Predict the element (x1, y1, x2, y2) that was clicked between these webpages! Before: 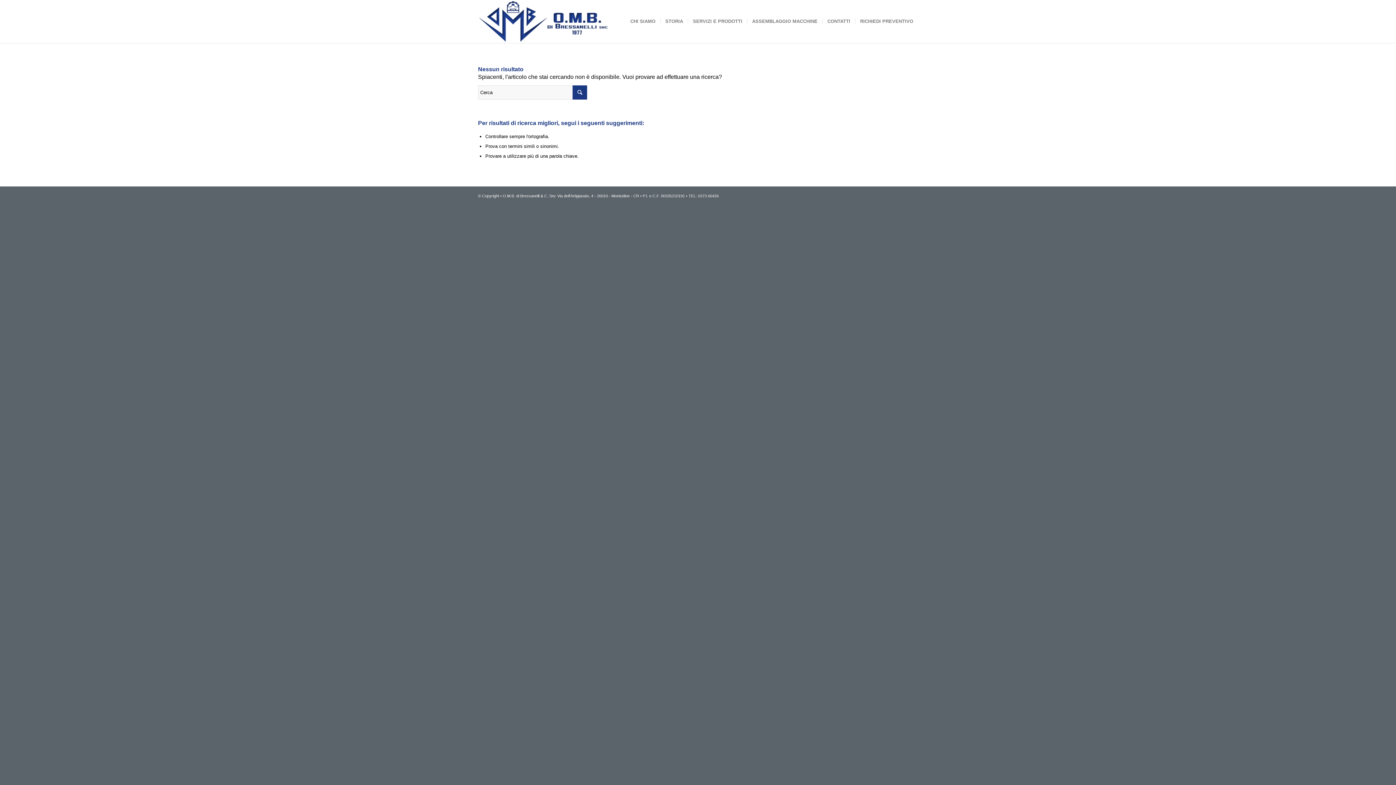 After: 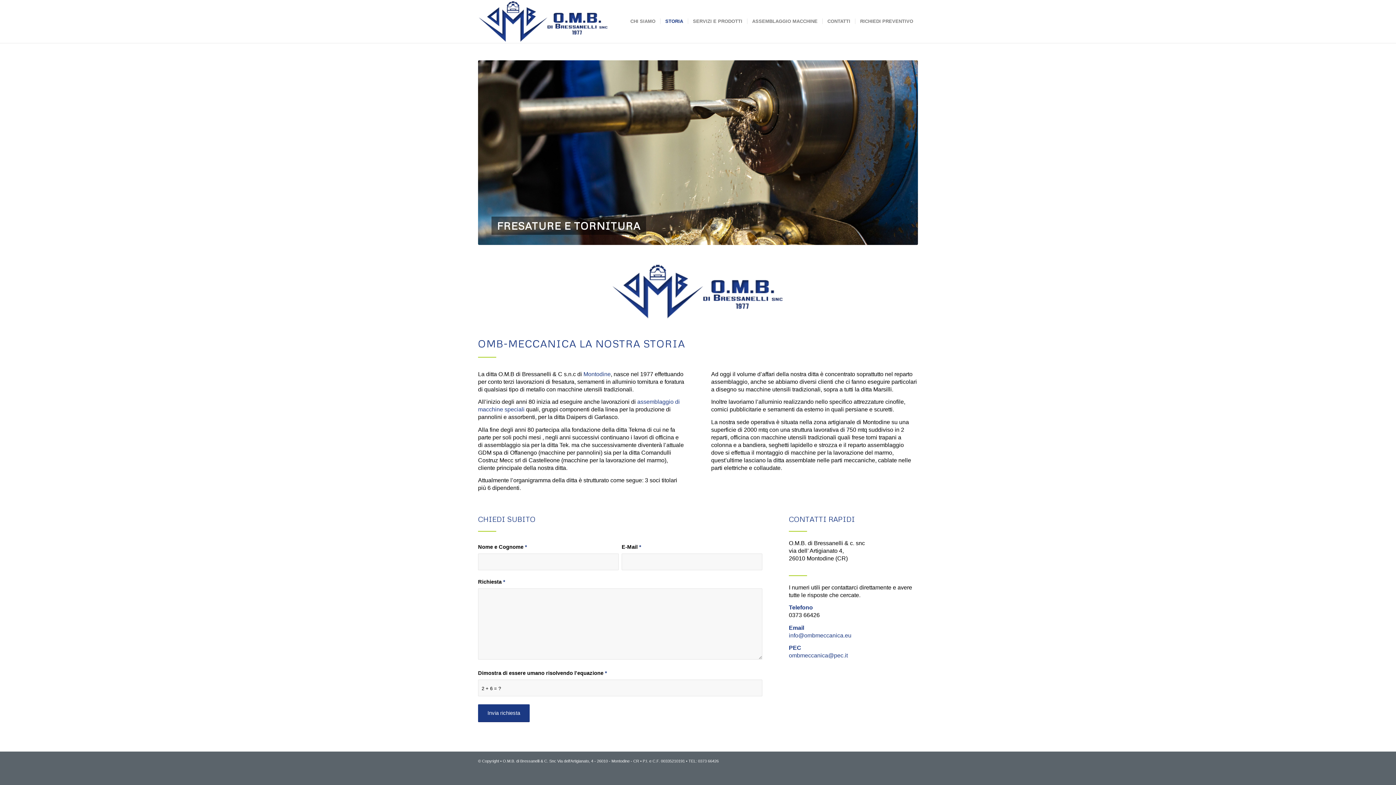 Action: bbox: (660, 0, 688, 42) label: STORIA